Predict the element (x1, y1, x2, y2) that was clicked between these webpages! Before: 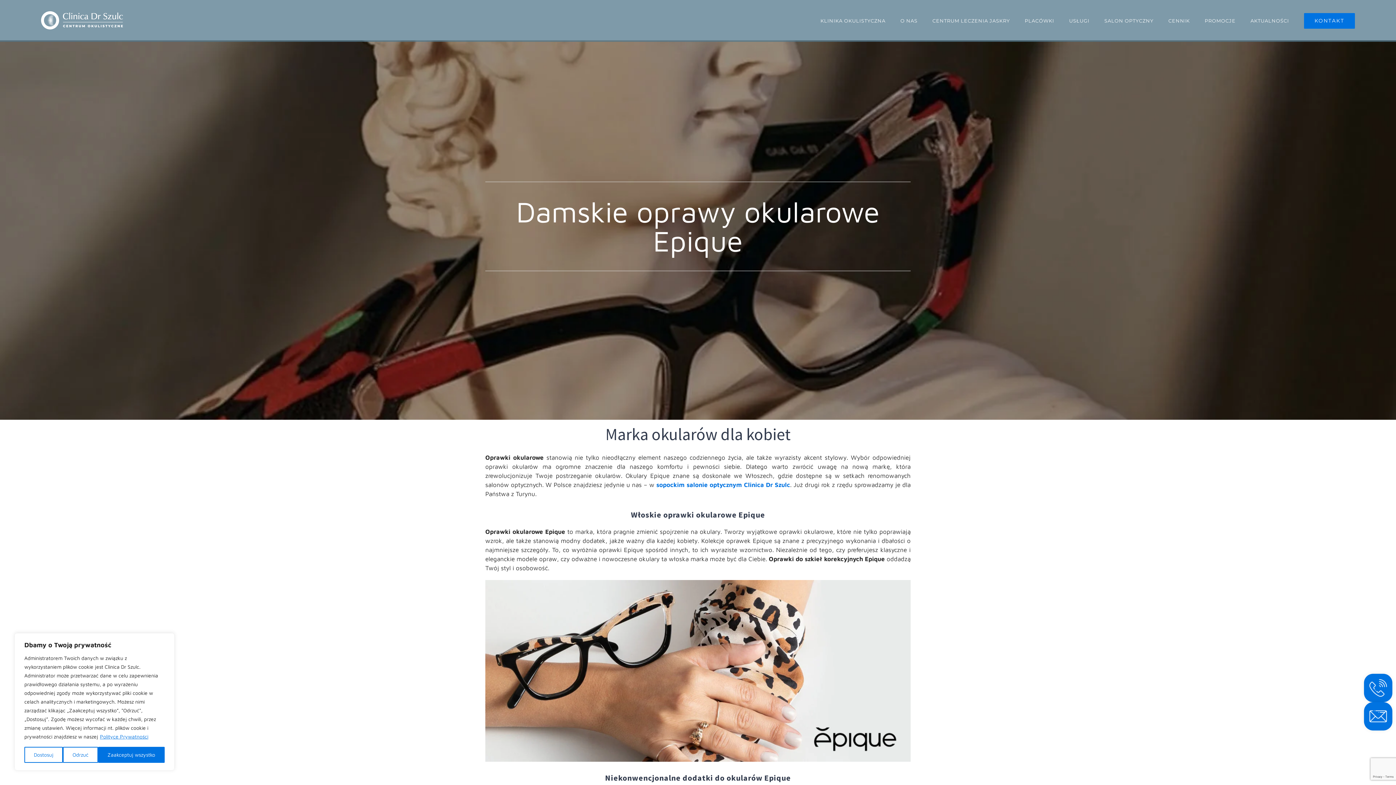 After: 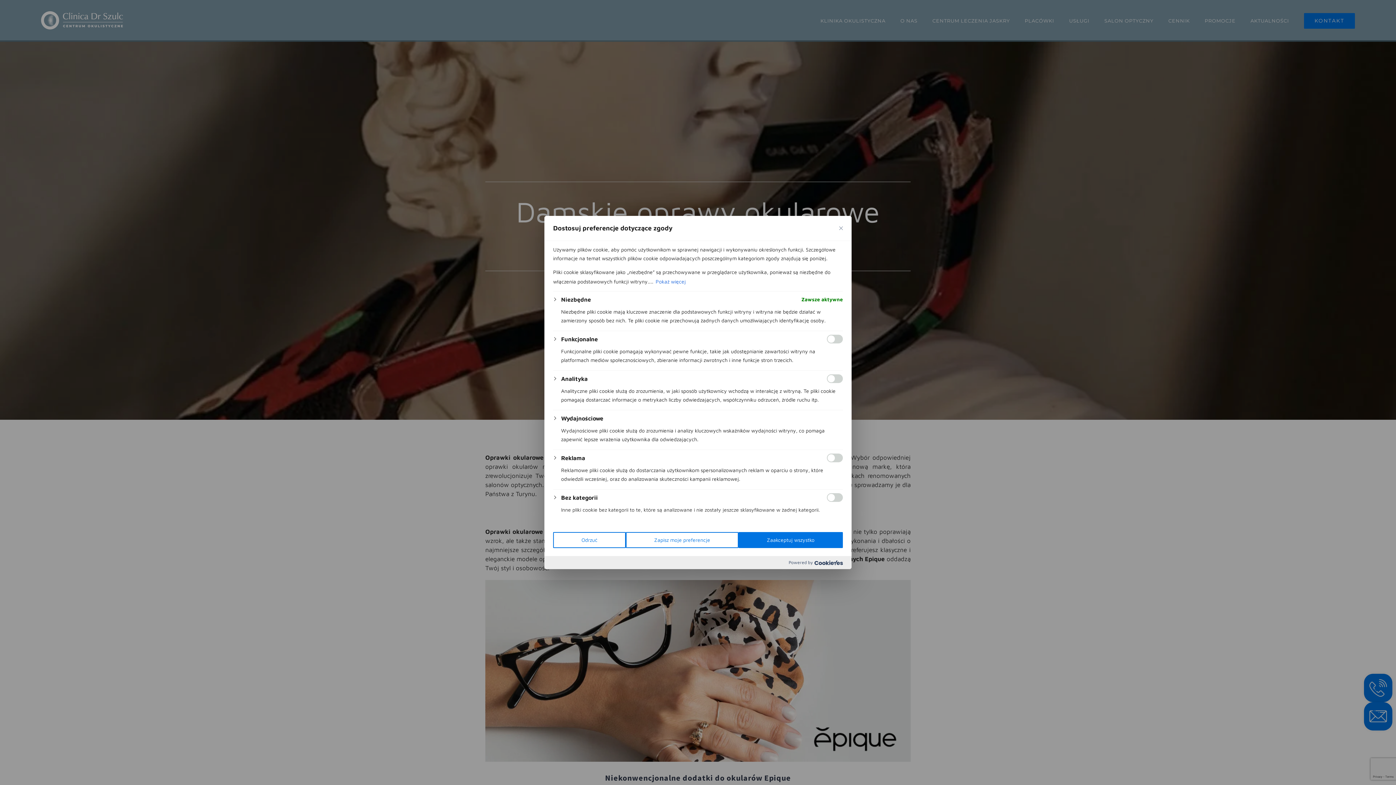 Action: bbox: (24, 747, 63, 763) label: Dostosuj